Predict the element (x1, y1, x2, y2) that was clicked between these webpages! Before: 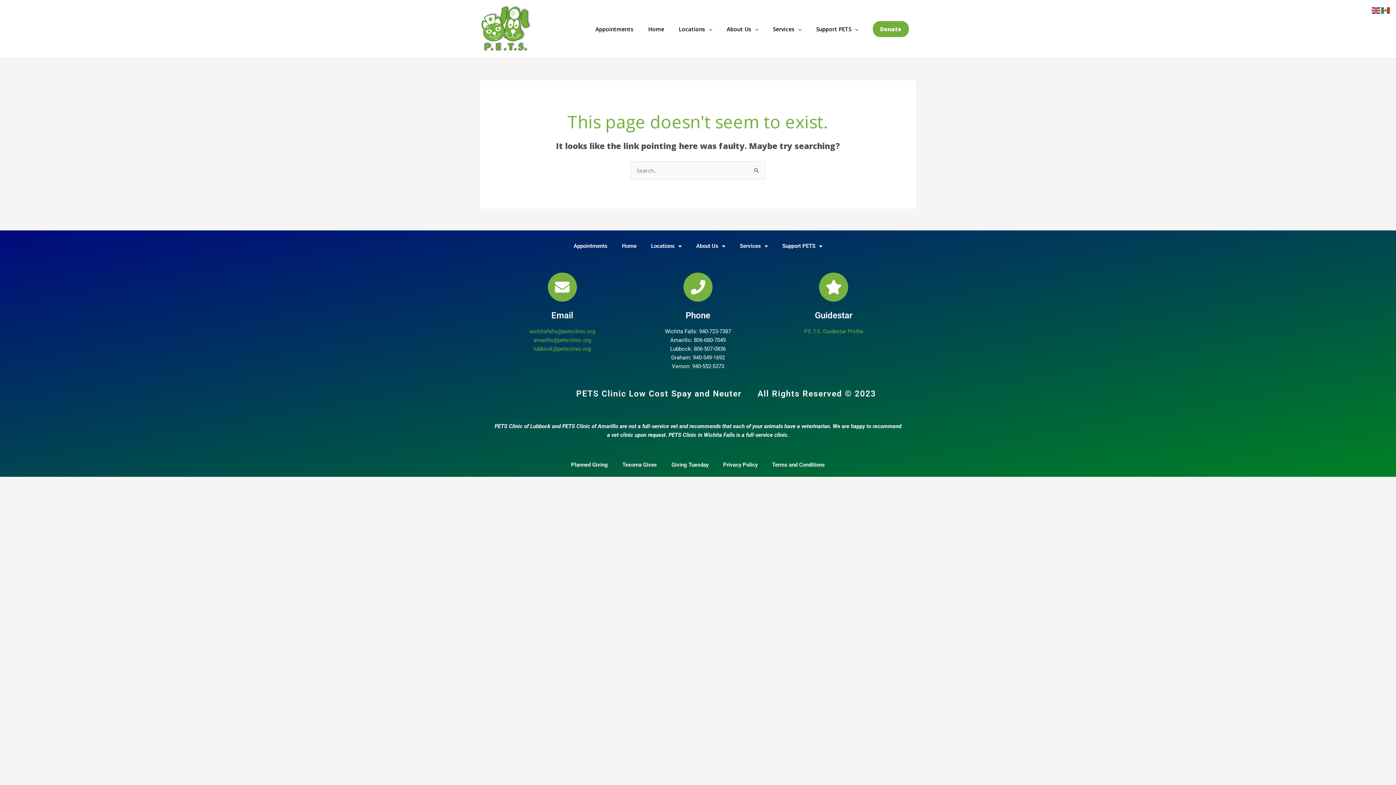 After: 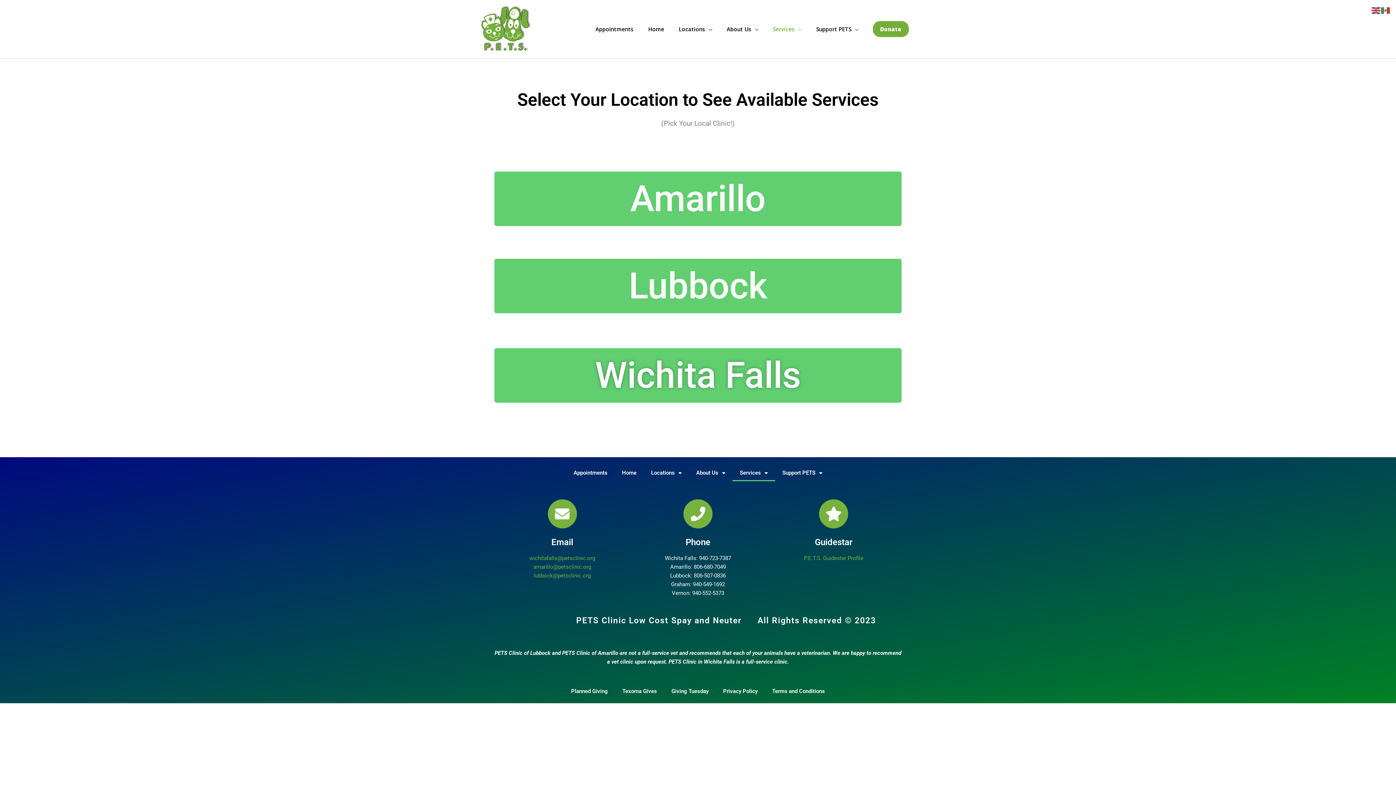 Action: bbox: (765, 18, 809, 39) label: Services